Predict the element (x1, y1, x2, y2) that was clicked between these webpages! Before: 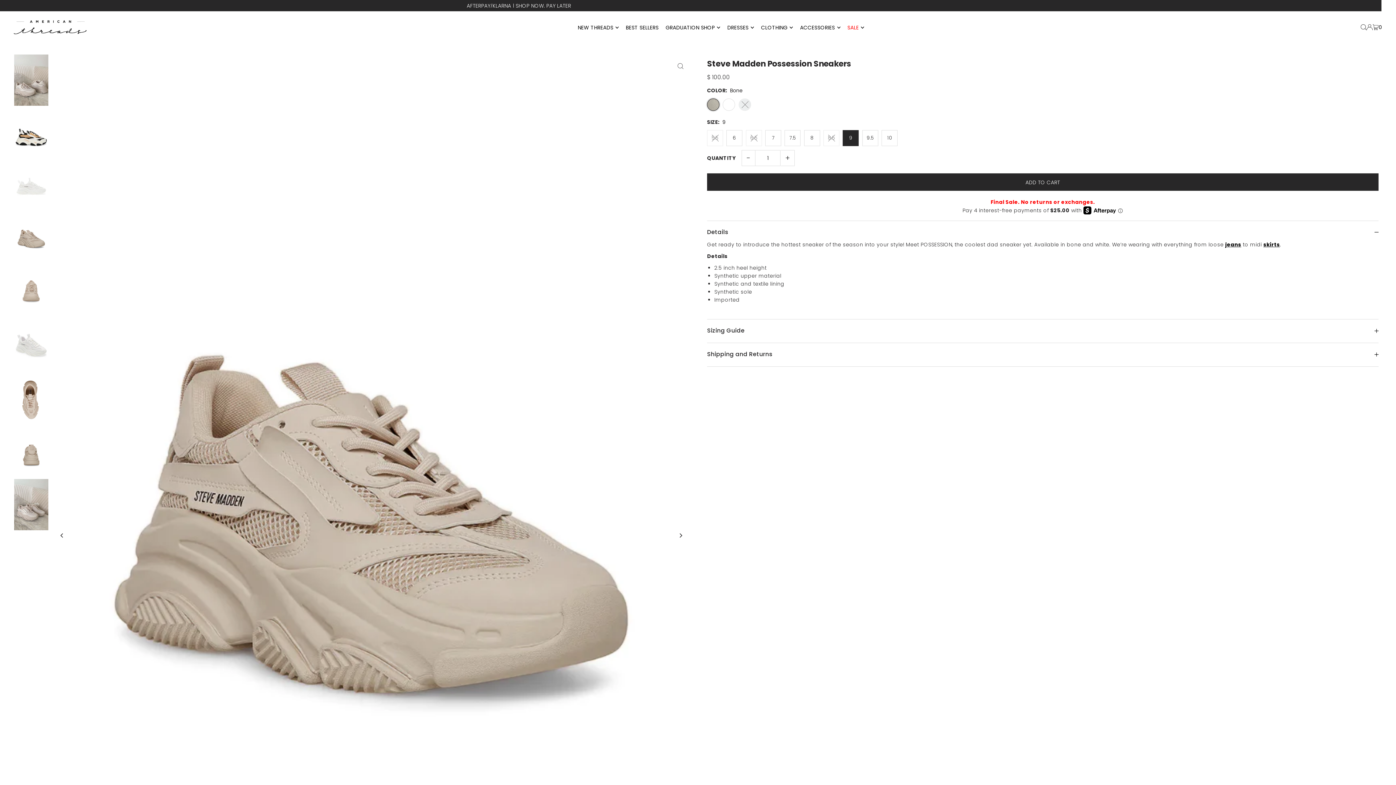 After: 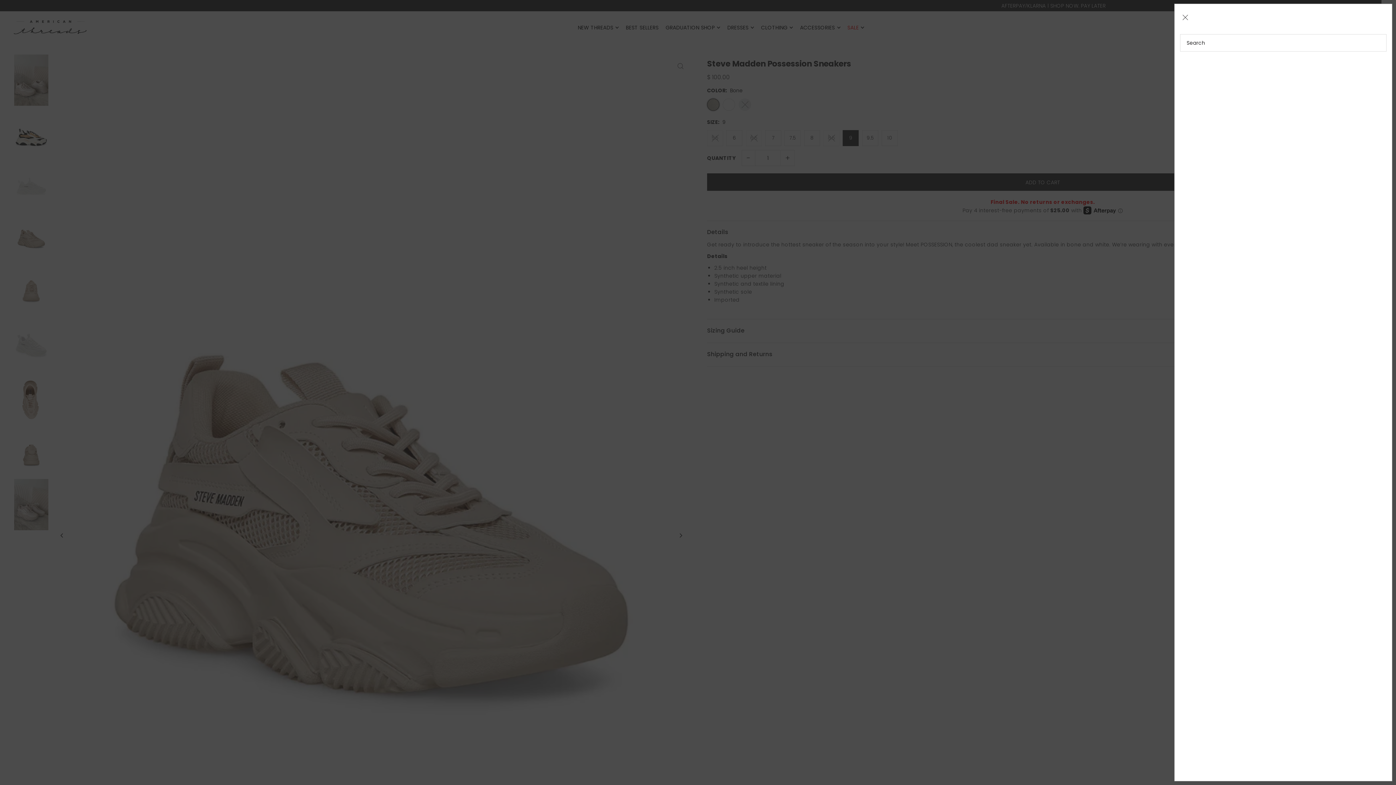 Action: bbox: (1361, 24, 1366, 30) label: Open Search